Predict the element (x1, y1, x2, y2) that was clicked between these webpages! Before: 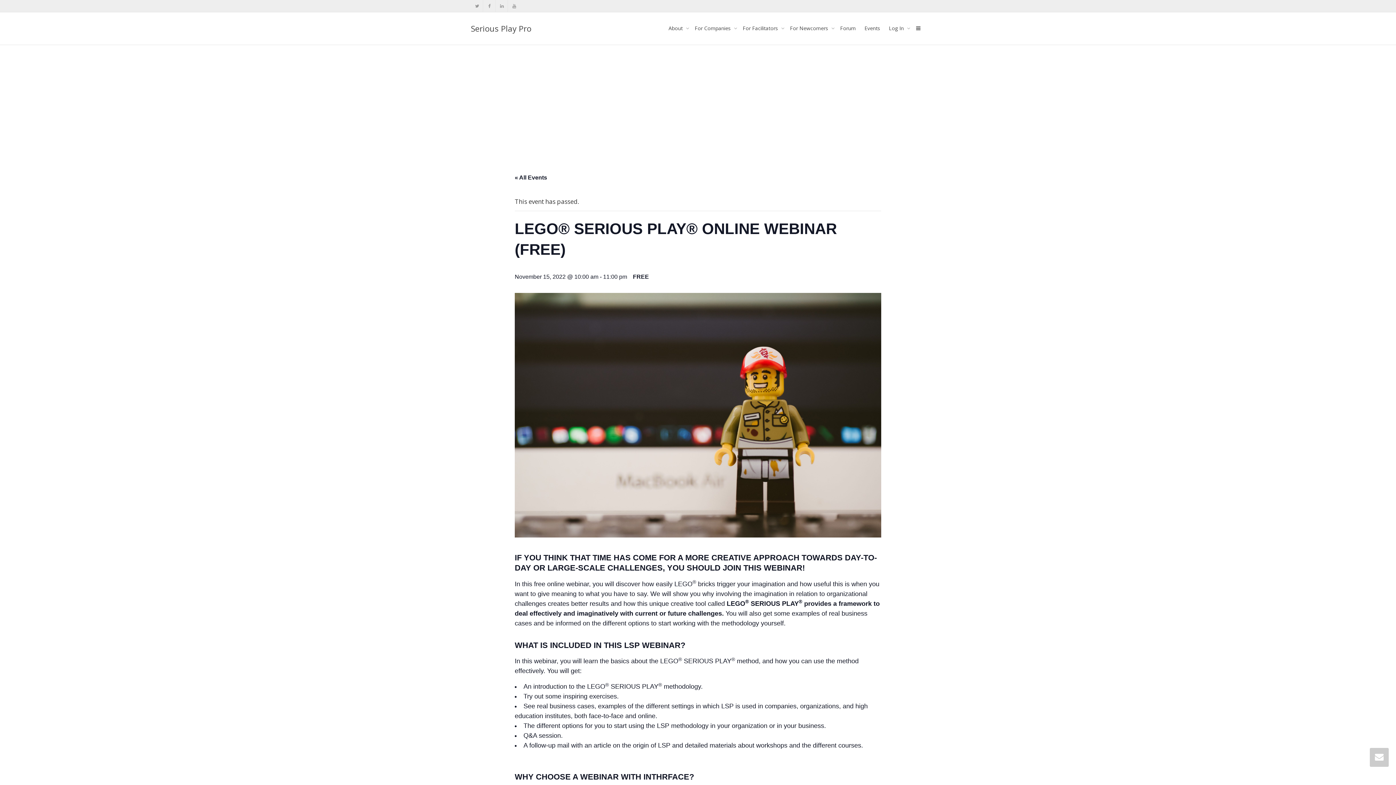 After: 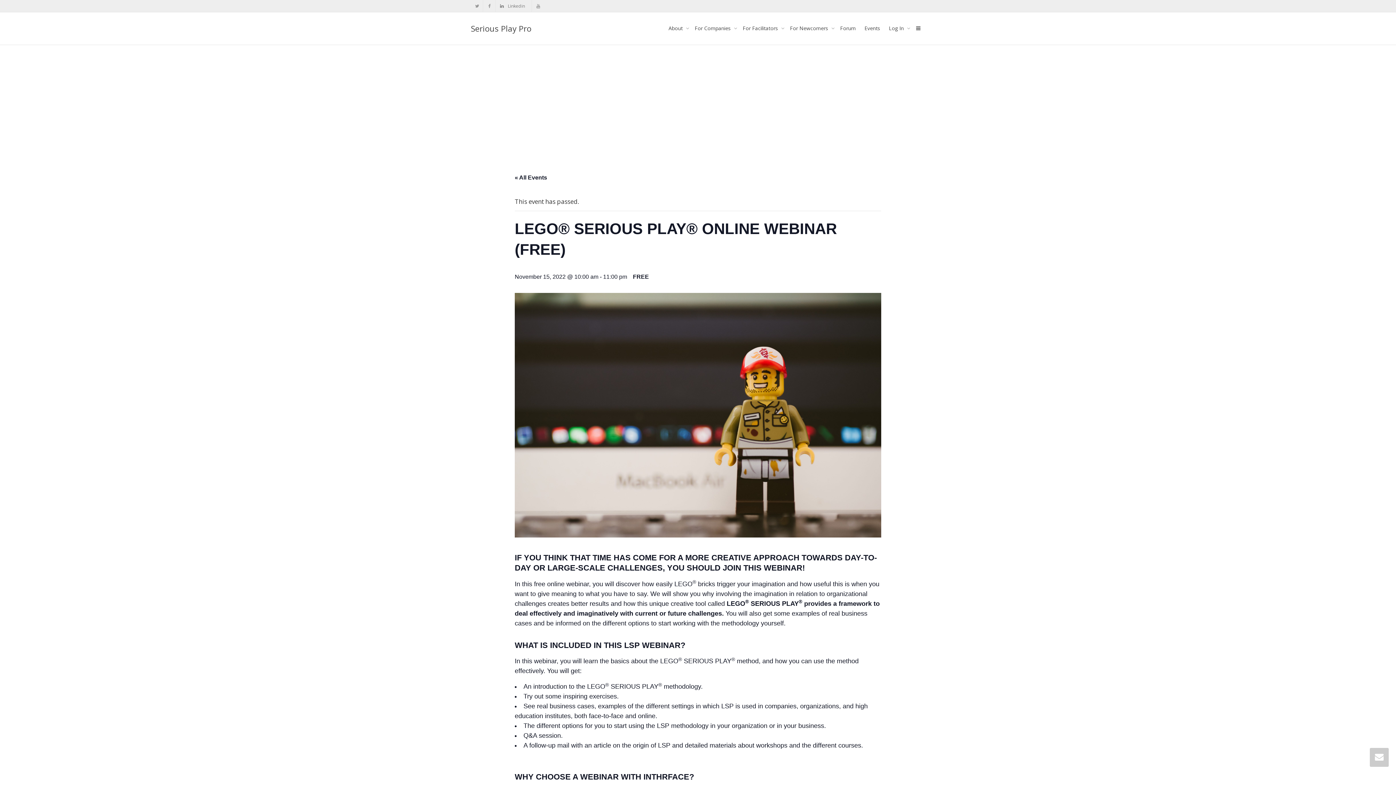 Action: bbox: (496, 0, 508, 12) label: Linkedin